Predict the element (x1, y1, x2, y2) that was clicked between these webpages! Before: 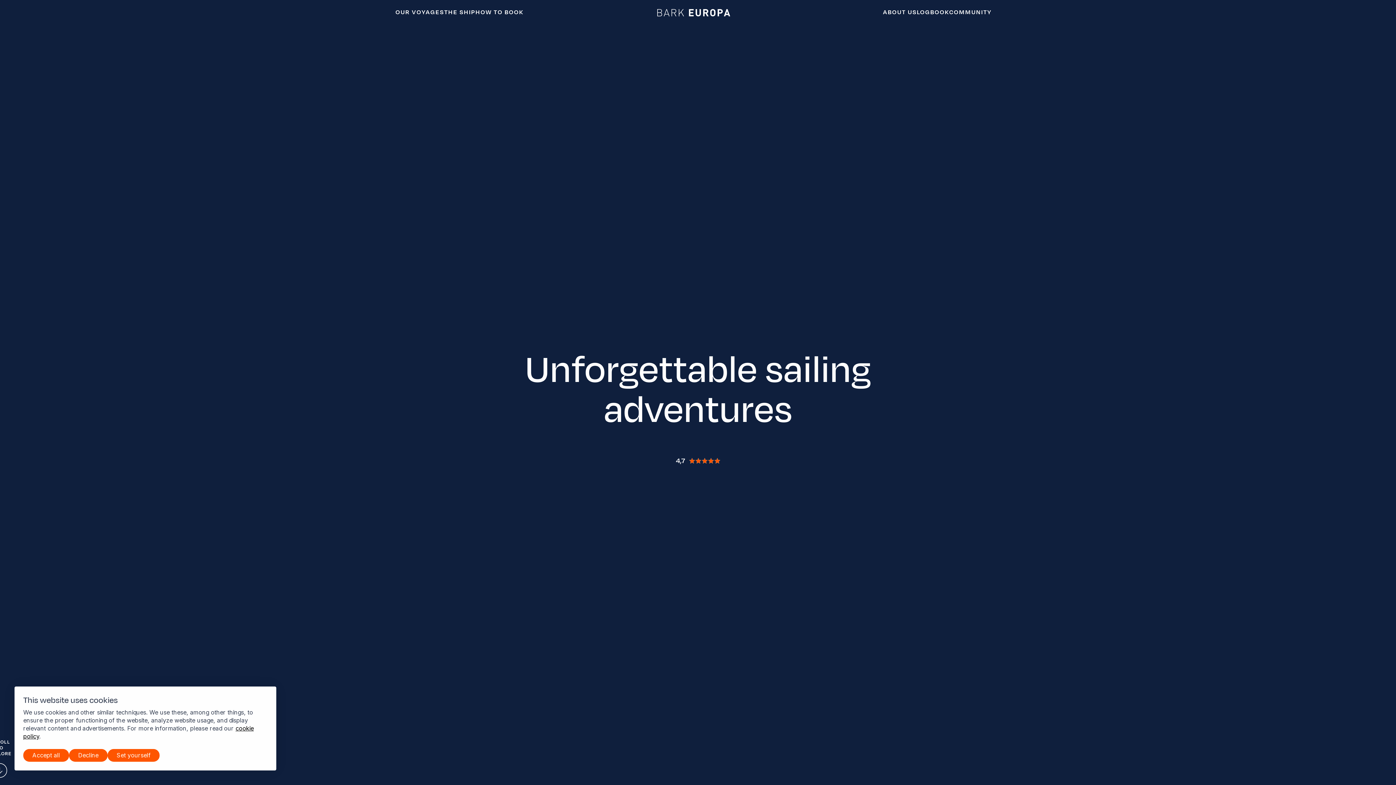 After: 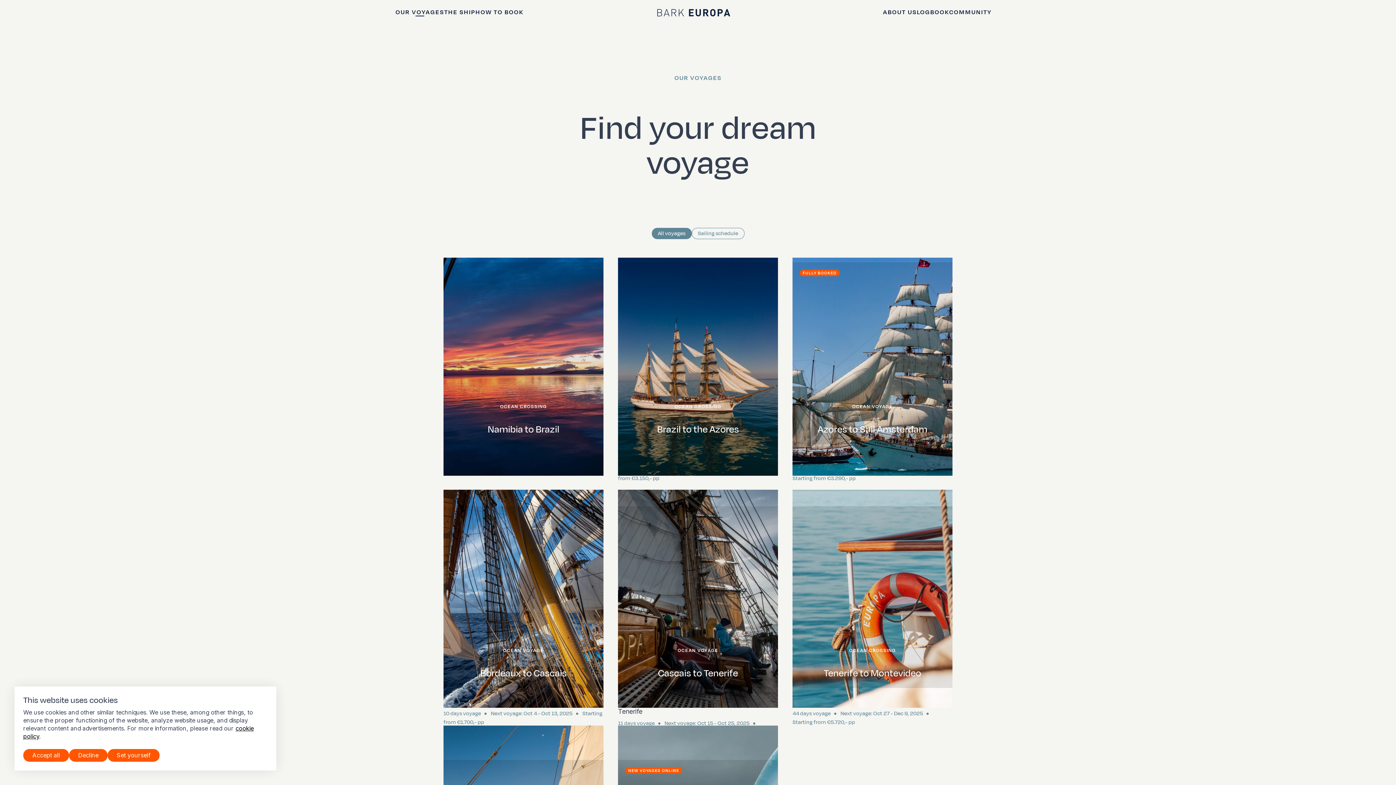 Action: bbox: (395, 8, 444, 16) label: OUR VOYAGES